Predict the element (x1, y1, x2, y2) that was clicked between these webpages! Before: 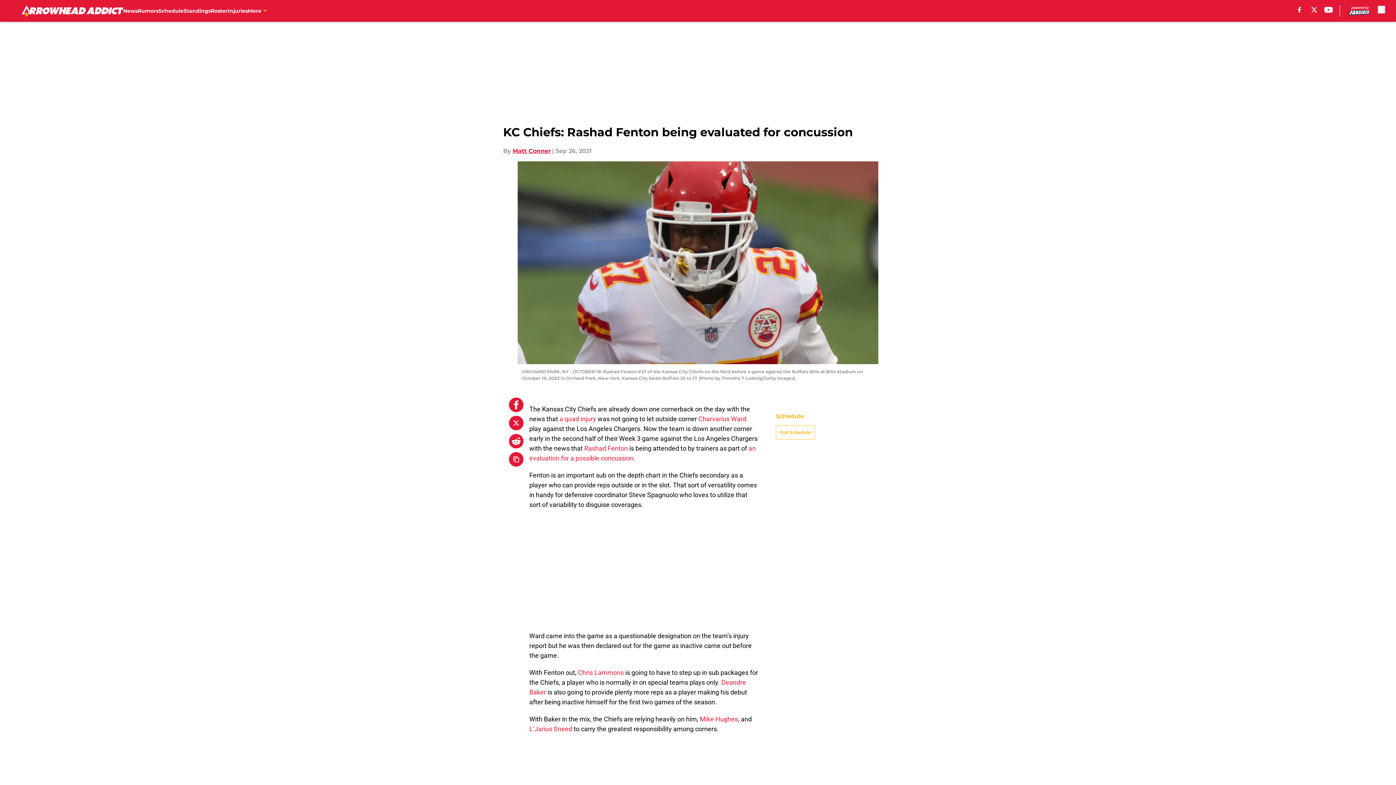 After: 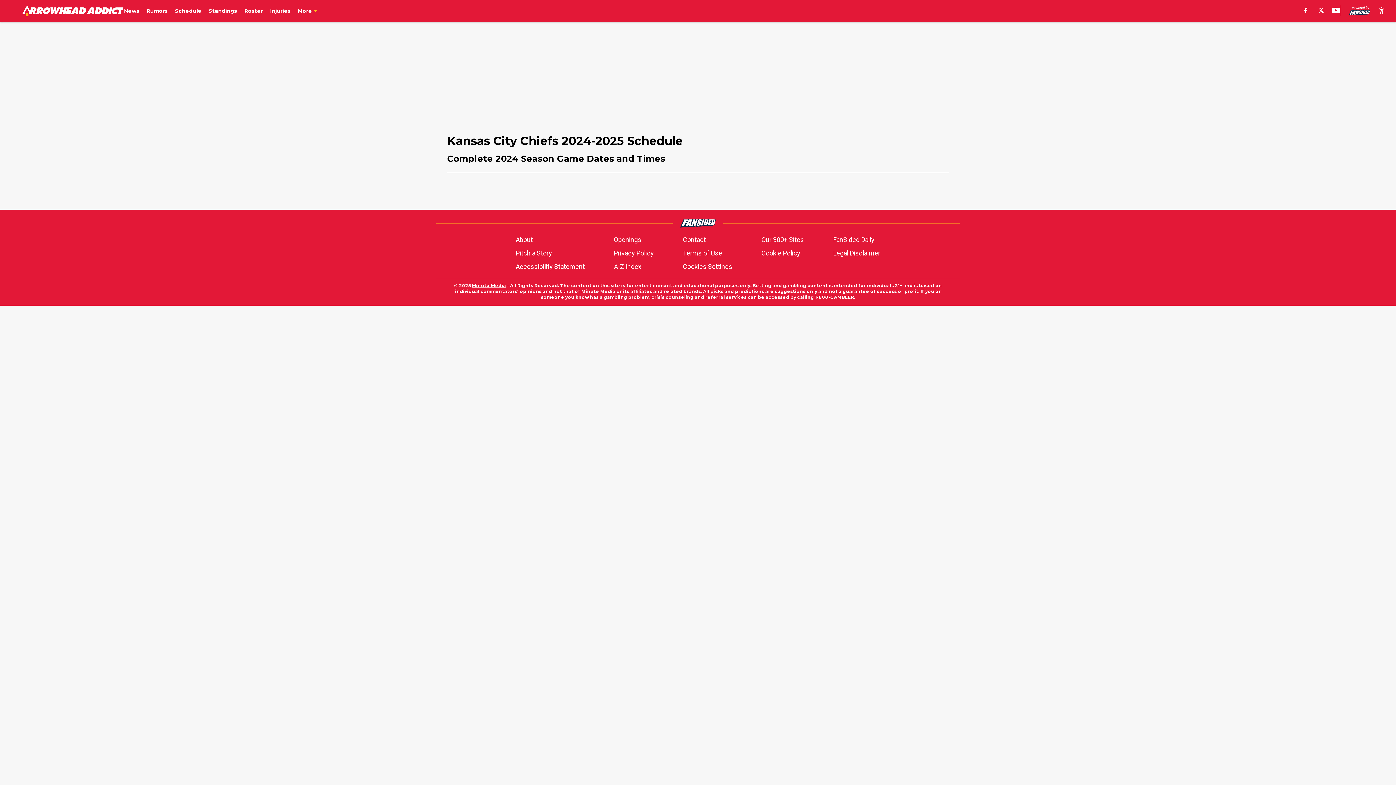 Action: bbox: (158, 0, 183, 21) label: Schedule